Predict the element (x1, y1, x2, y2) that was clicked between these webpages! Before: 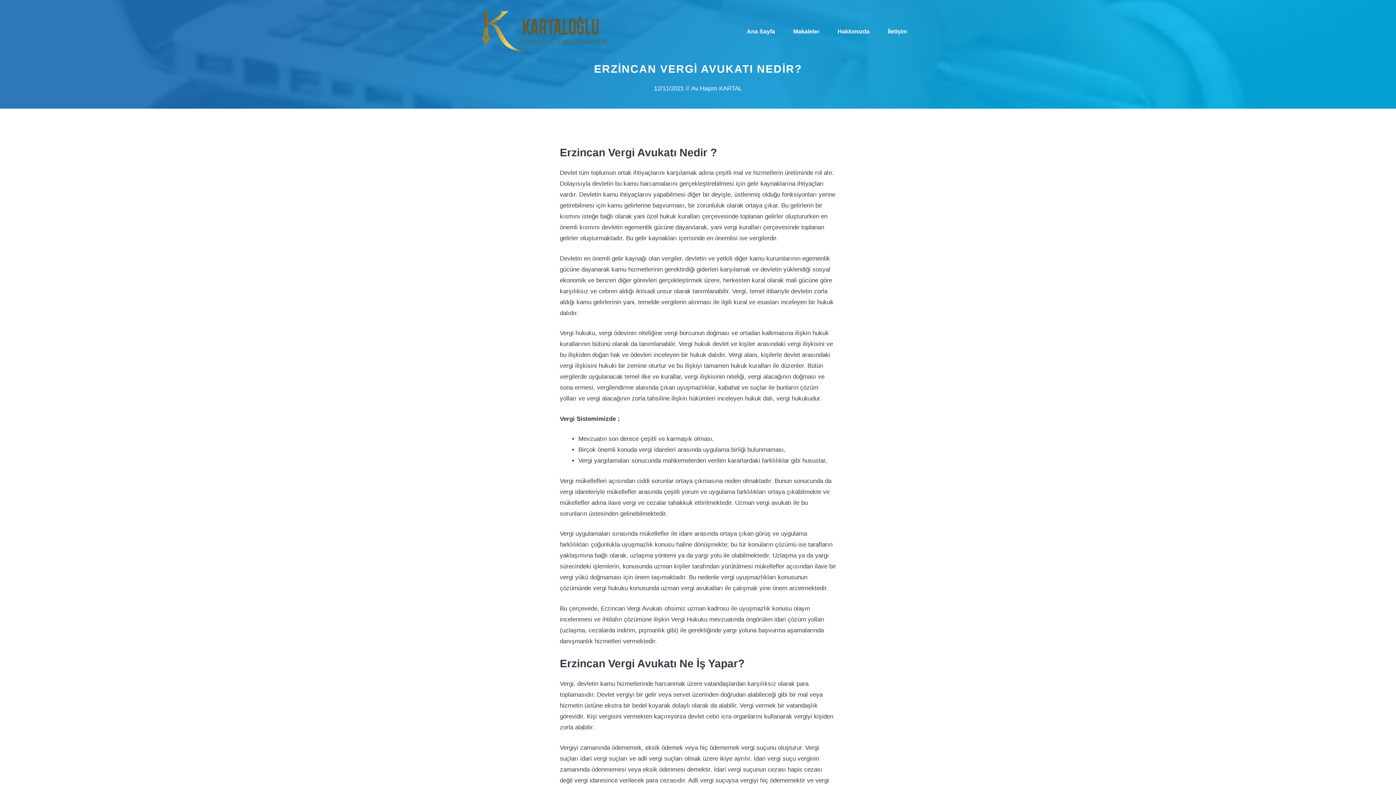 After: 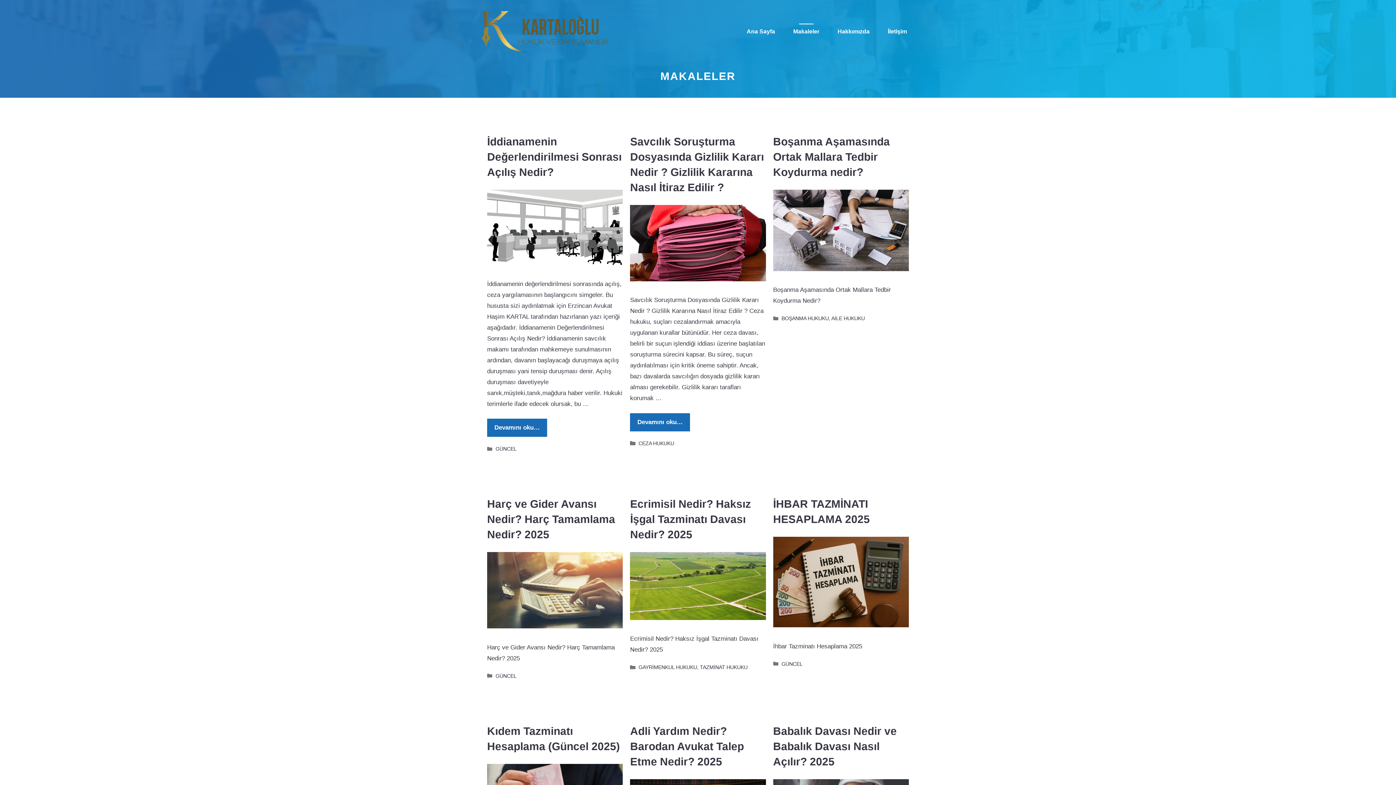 Action: bbox: (784, 21, 828, 41) label: Makaleler